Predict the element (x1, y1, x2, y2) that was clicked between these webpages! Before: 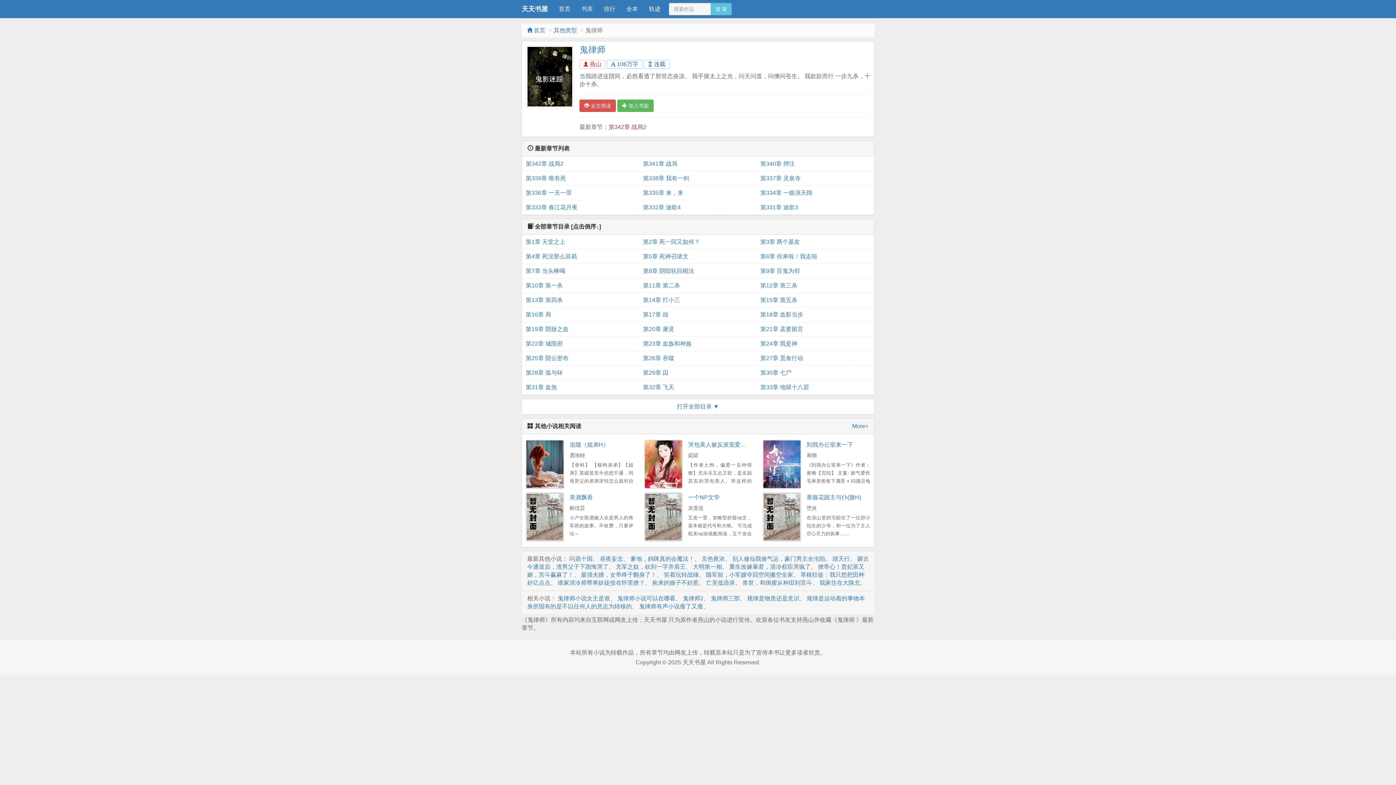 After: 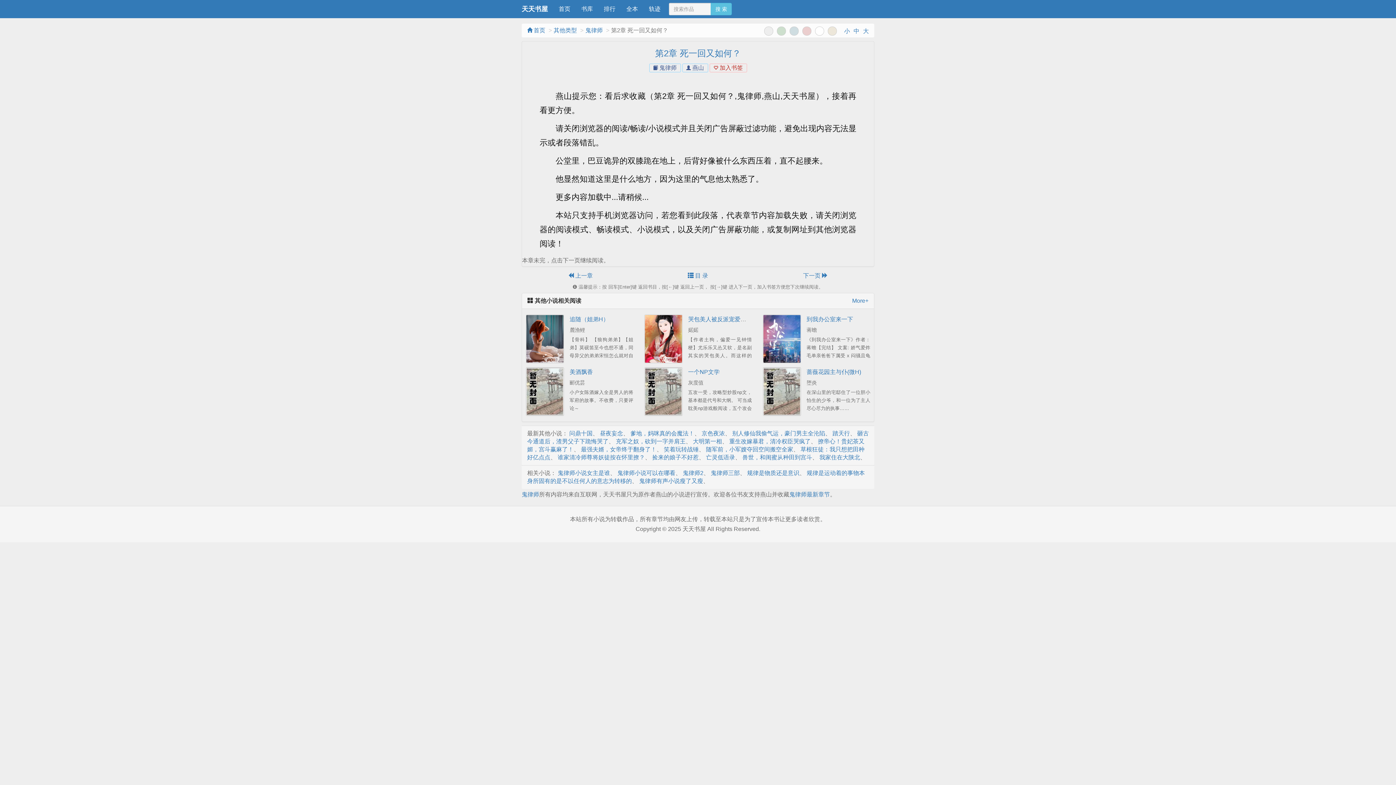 Action: bbox: (643, 234, 753, 249) label: 第2章 死一回又如何？